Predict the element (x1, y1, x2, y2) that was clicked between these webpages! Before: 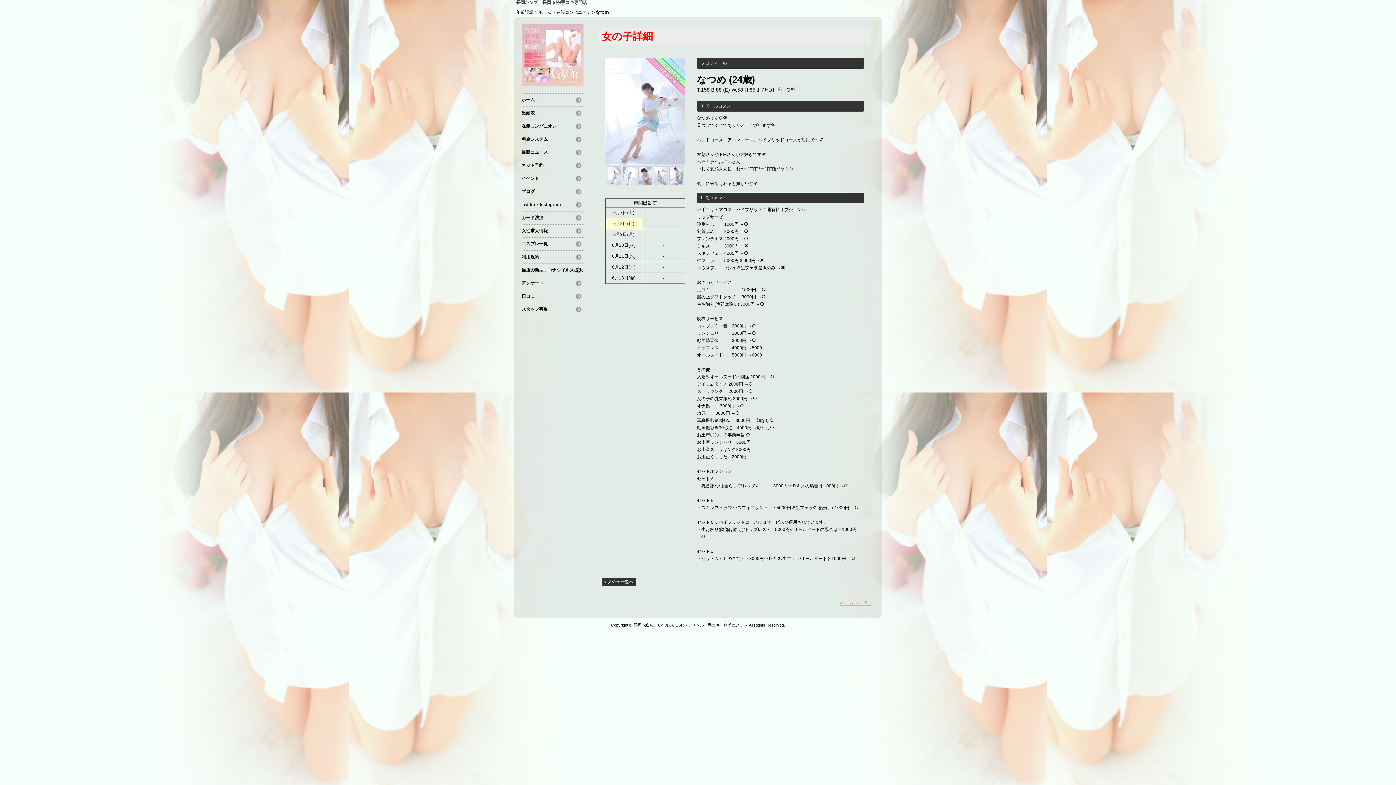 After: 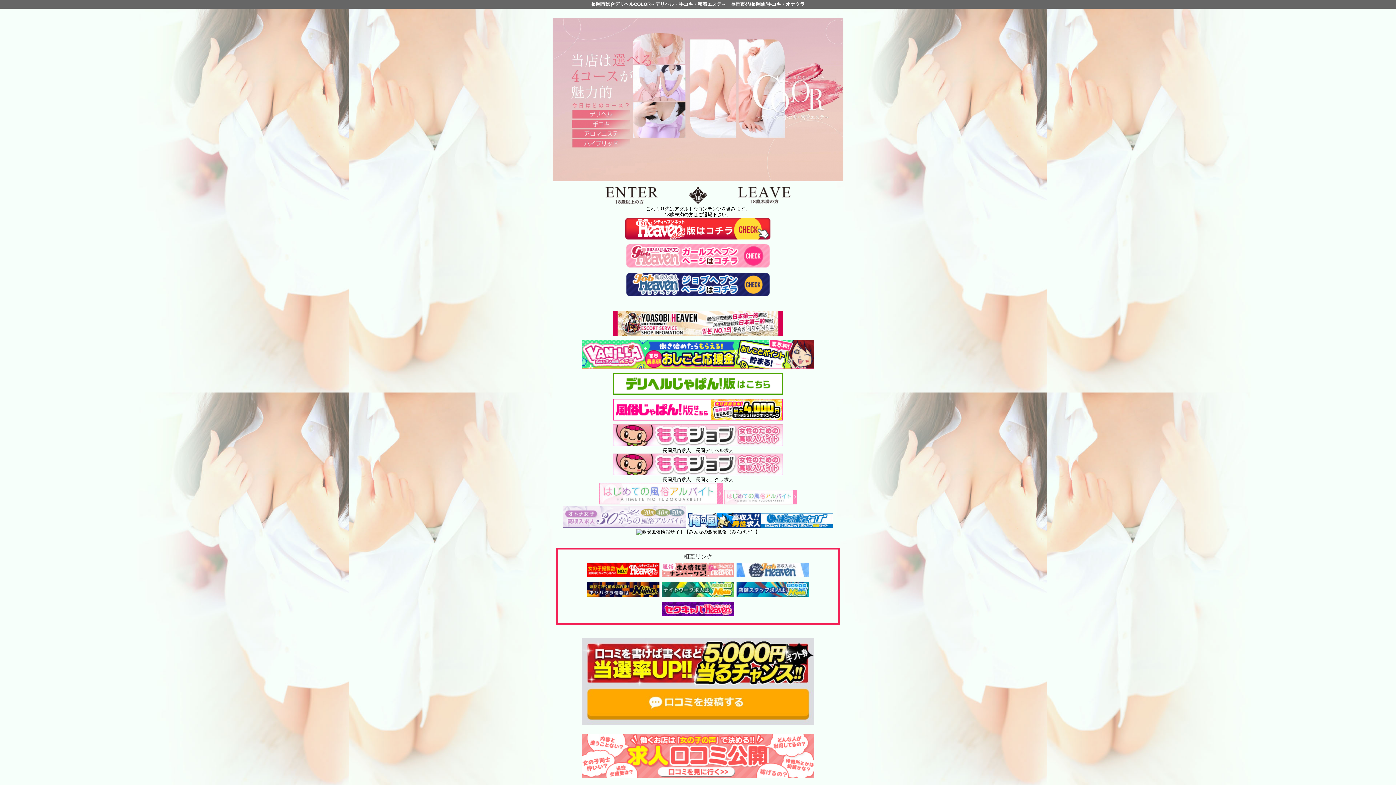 Action: label: Copyright © 長岡市総合デリヘルCOLOR～デリヘル・手コキ・密着エステ～ All Rights Reserved. bbox: (516, 621, 880, 629)